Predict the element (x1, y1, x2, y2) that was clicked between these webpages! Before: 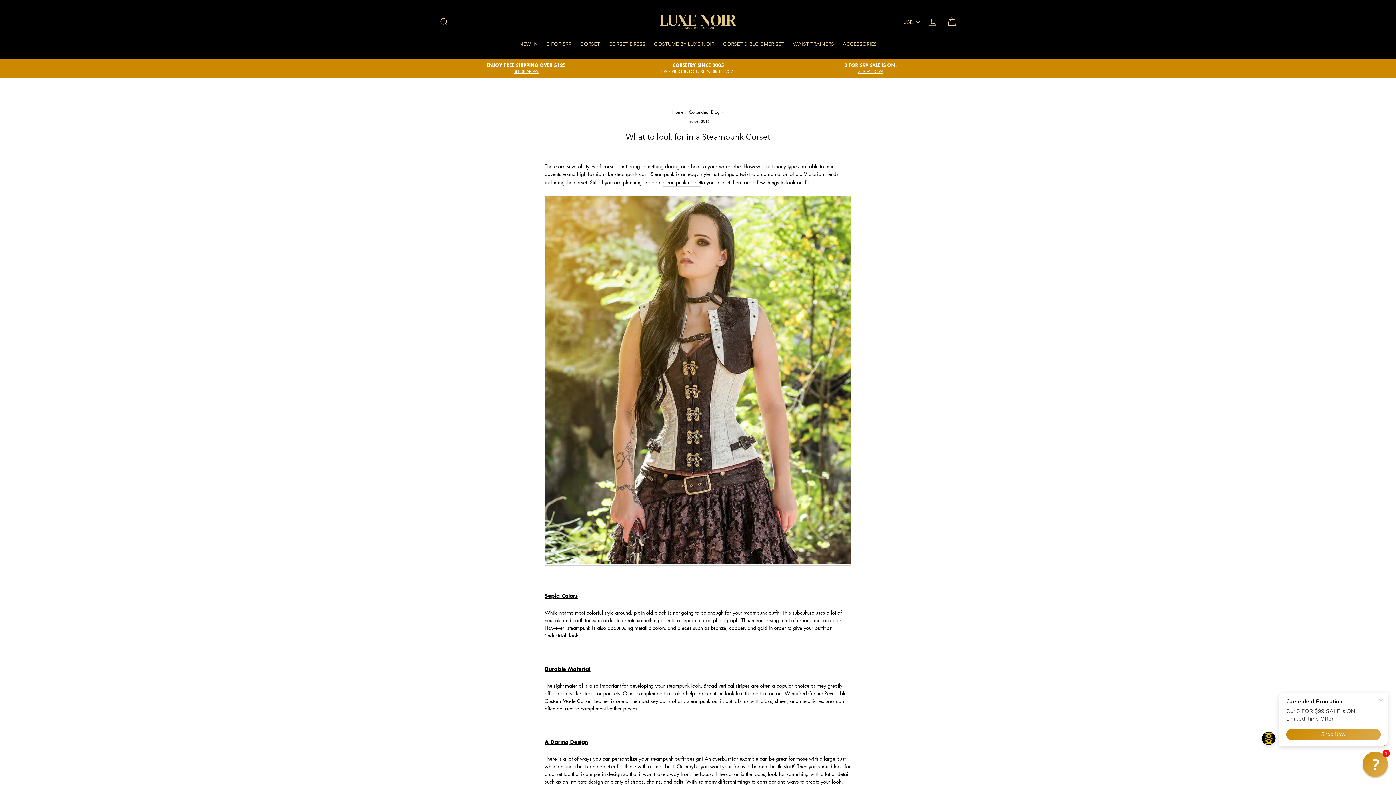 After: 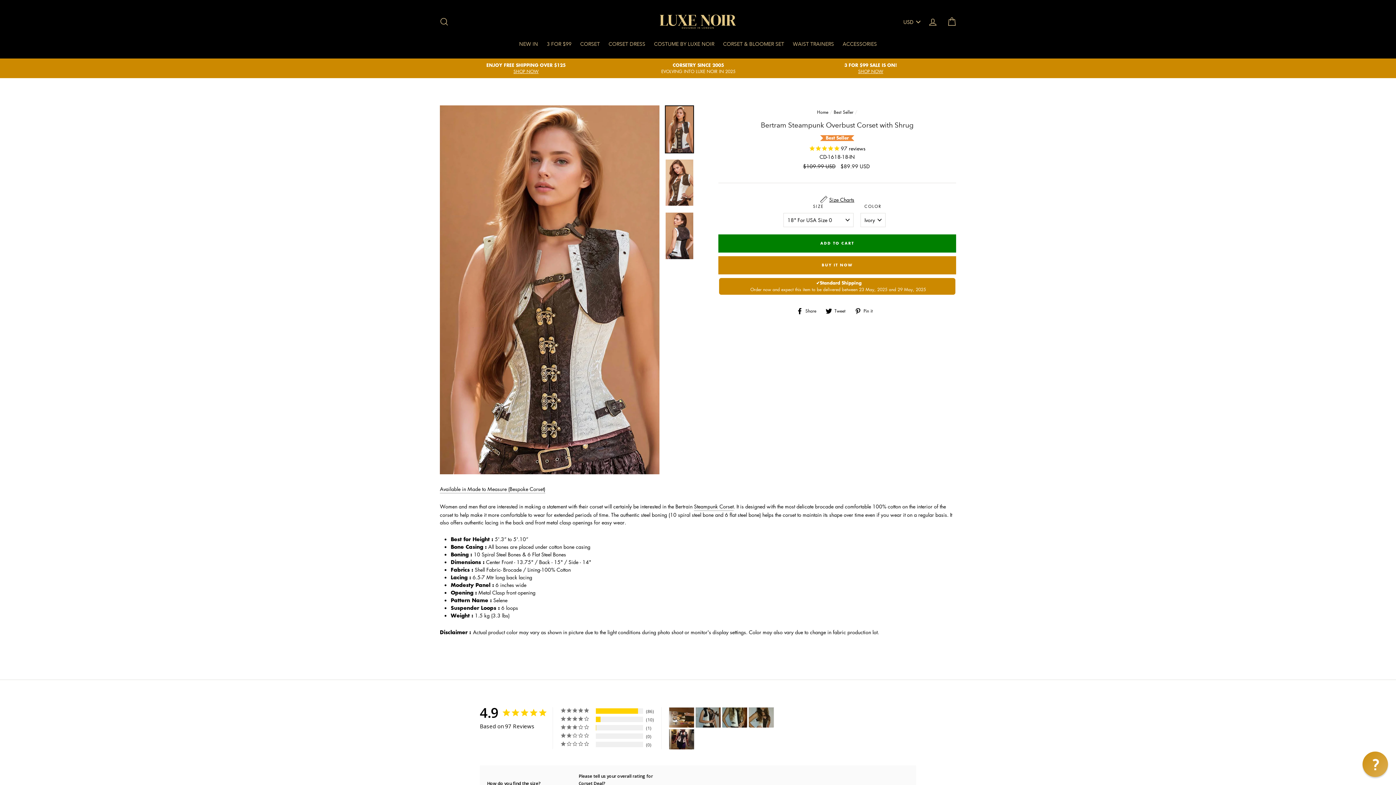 Action: bbox: (544, 196, 851, 566)